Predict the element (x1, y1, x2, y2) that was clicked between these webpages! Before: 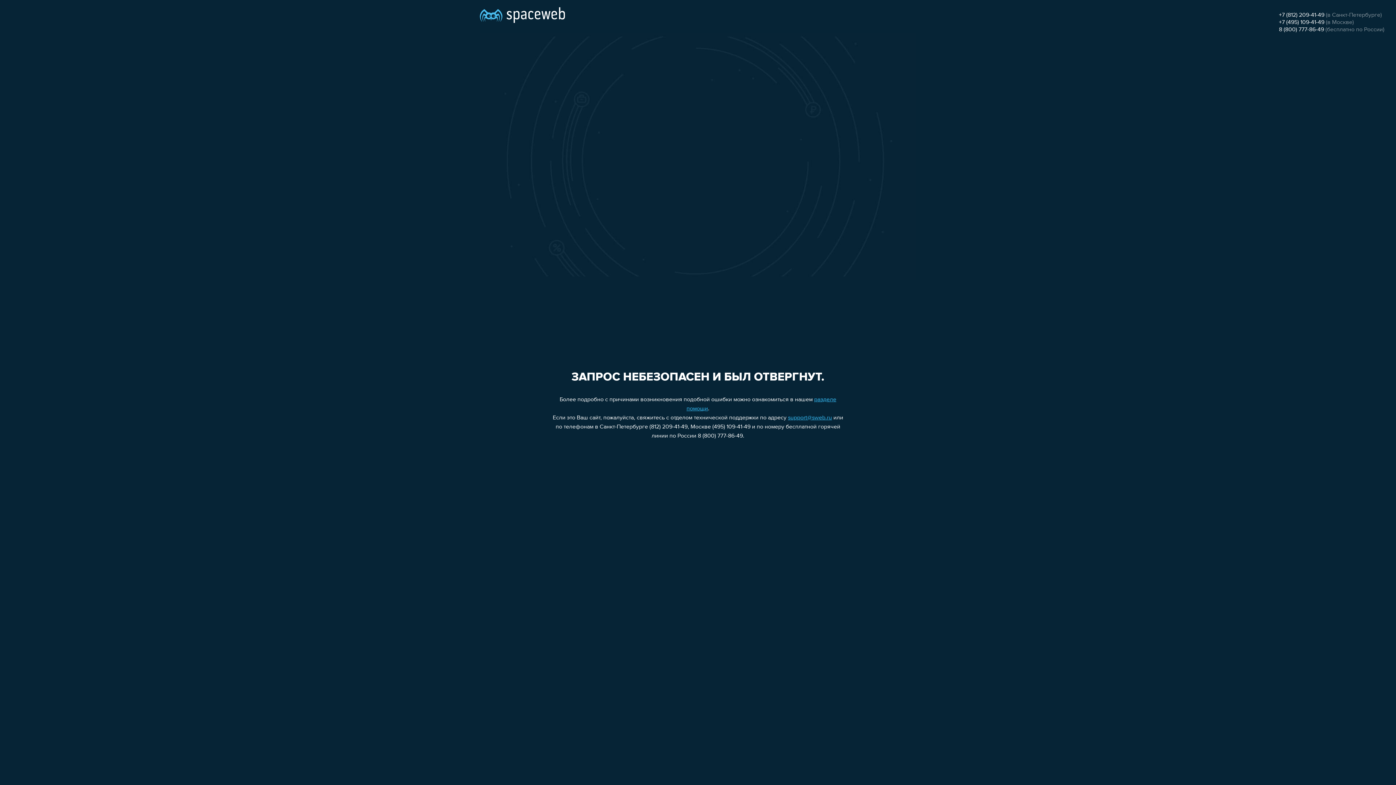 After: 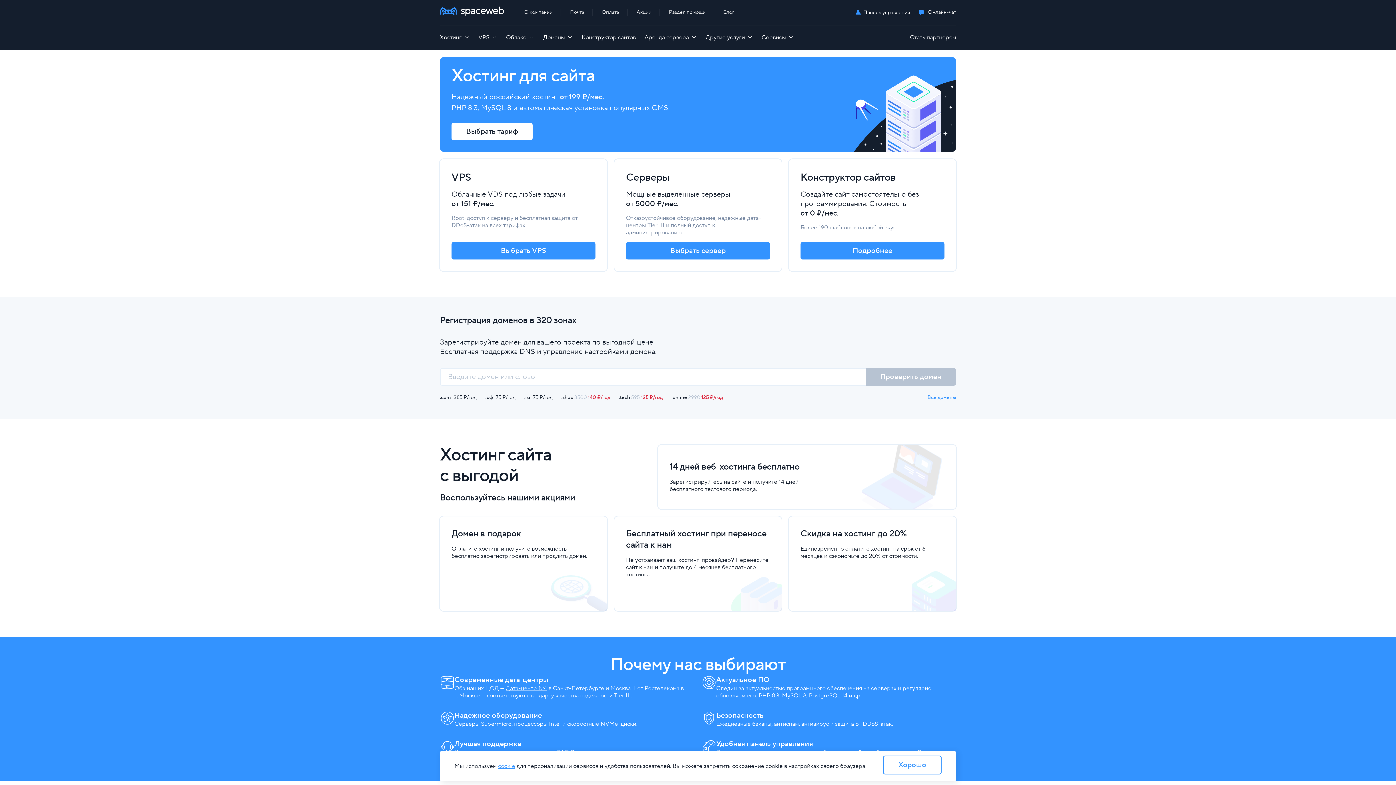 Action: bbox: (480, 0, 565, 25)